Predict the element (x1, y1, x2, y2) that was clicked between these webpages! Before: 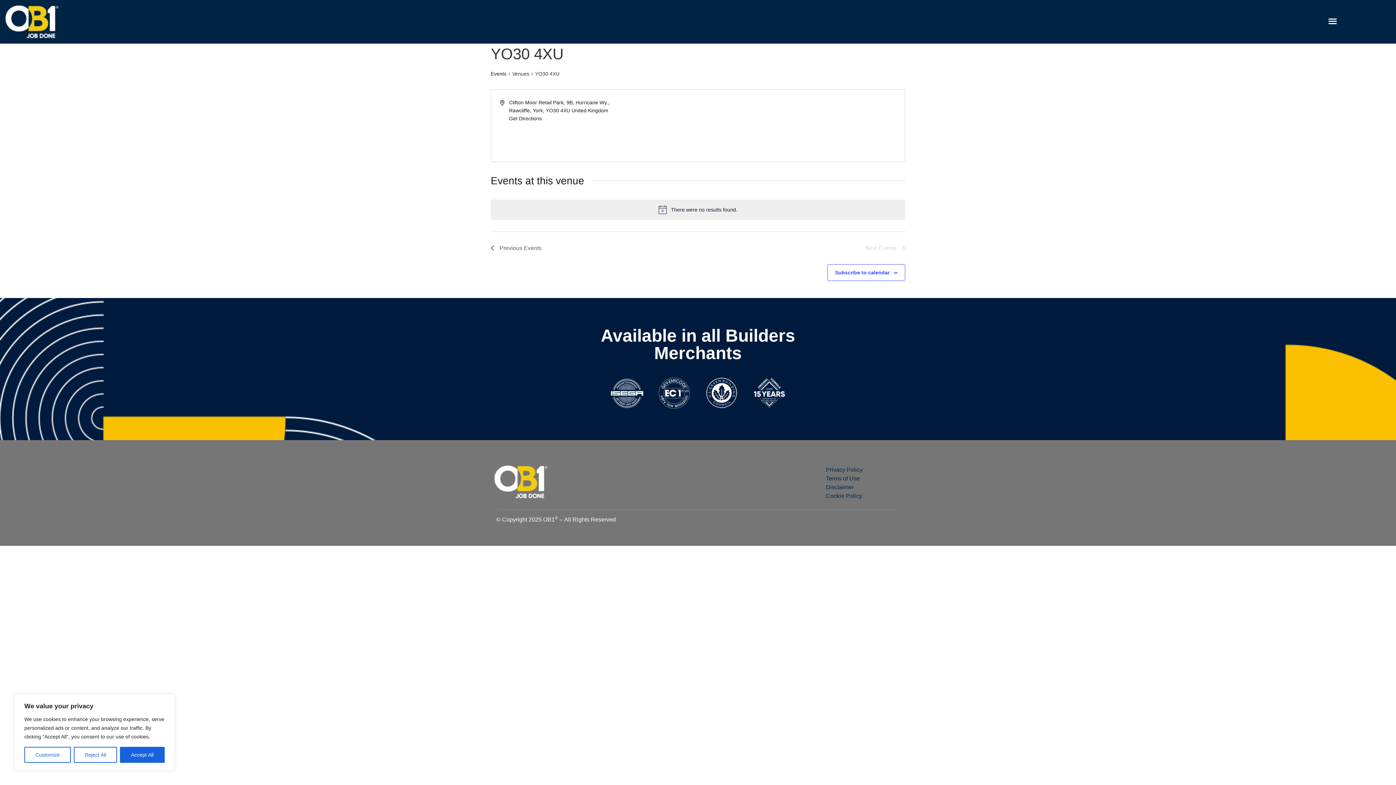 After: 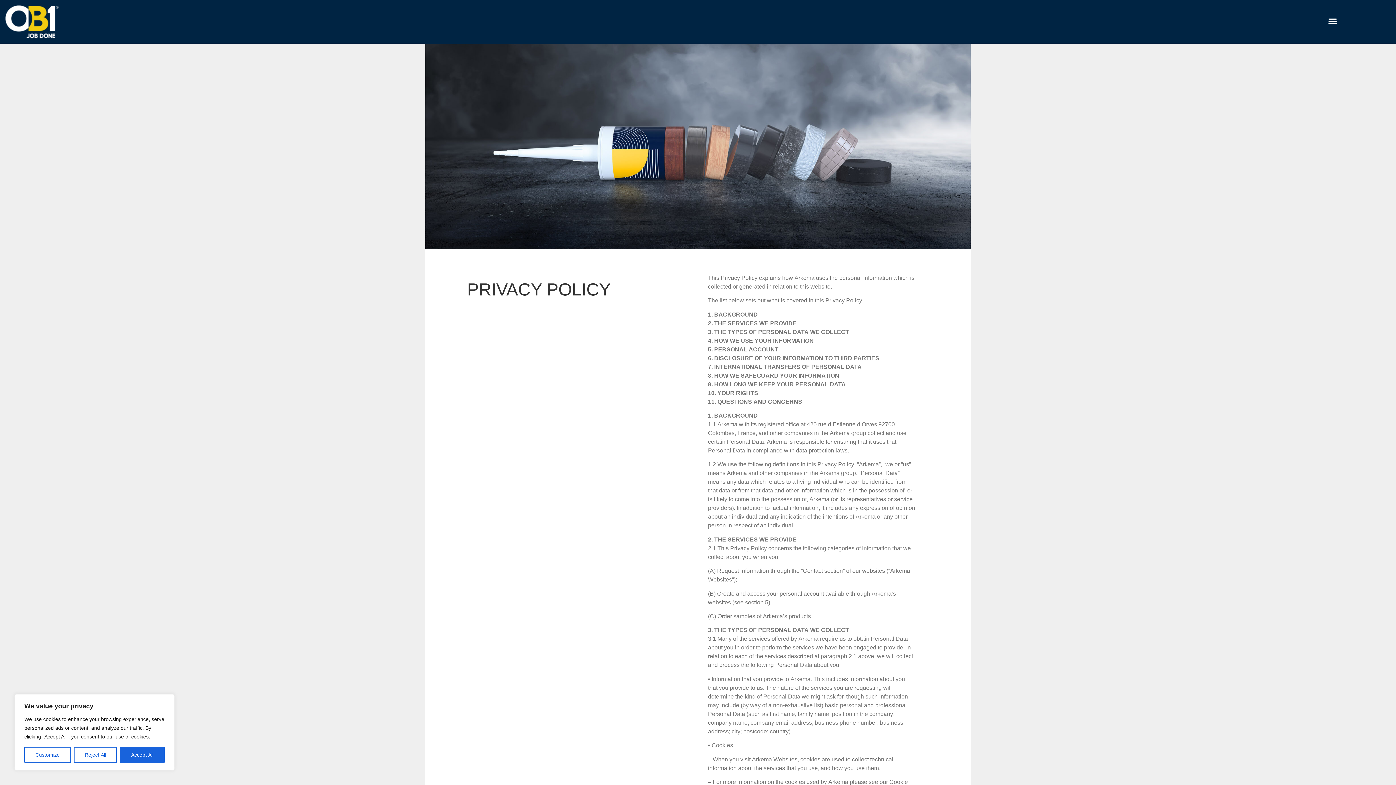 Action: label: Privacy Policy bbox: (826, 466, 862, 473)